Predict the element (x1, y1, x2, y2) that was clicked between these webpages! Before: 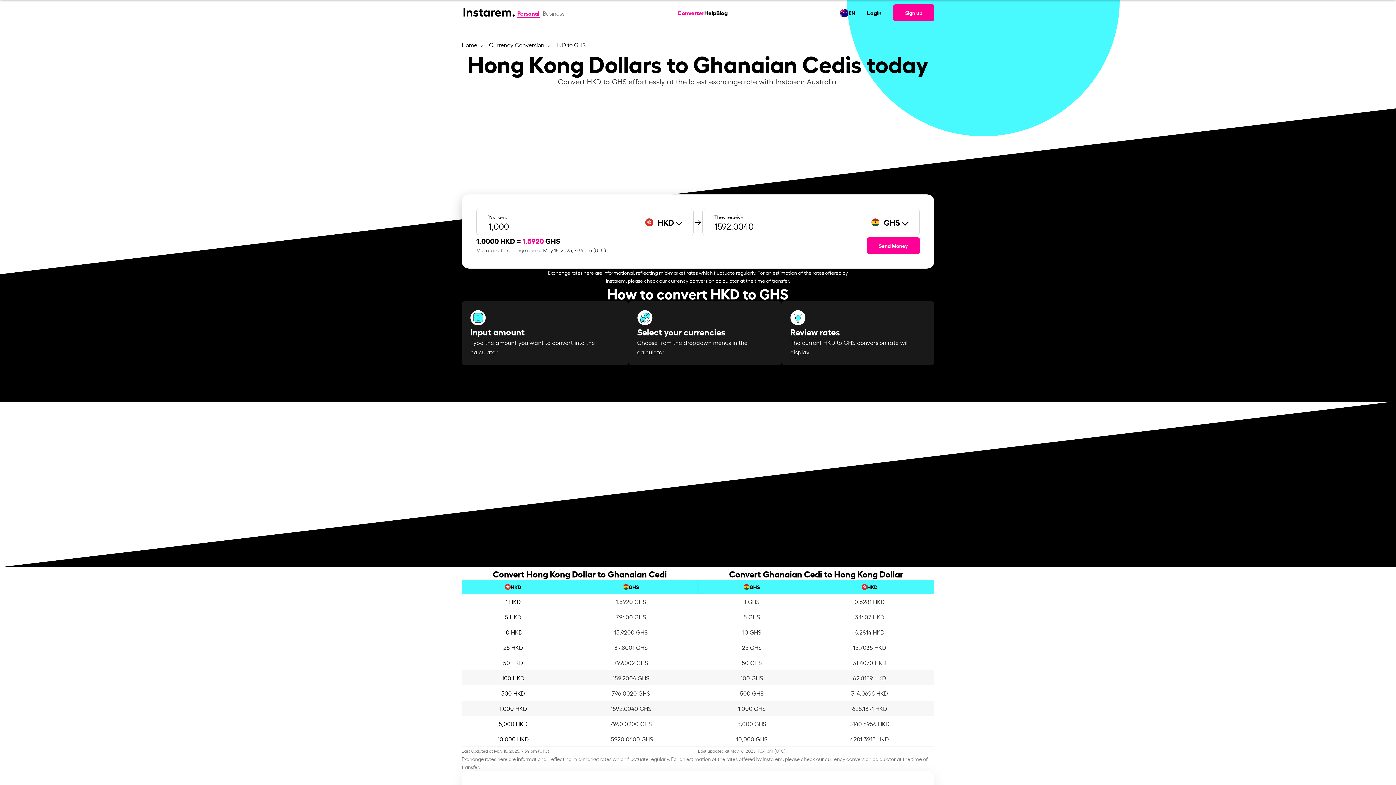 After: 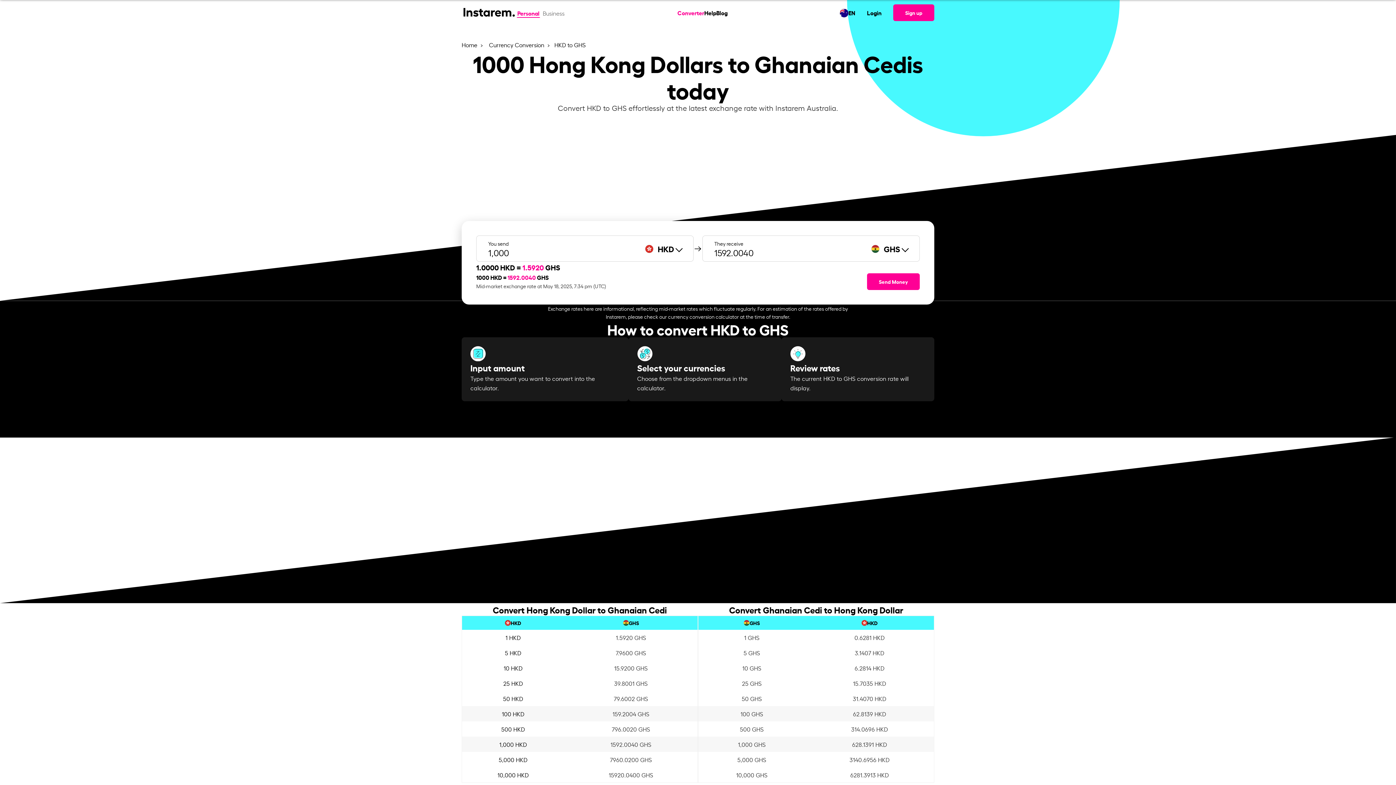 Action: bbox: (499, 704, 527, 712) label: 1,000 HKD